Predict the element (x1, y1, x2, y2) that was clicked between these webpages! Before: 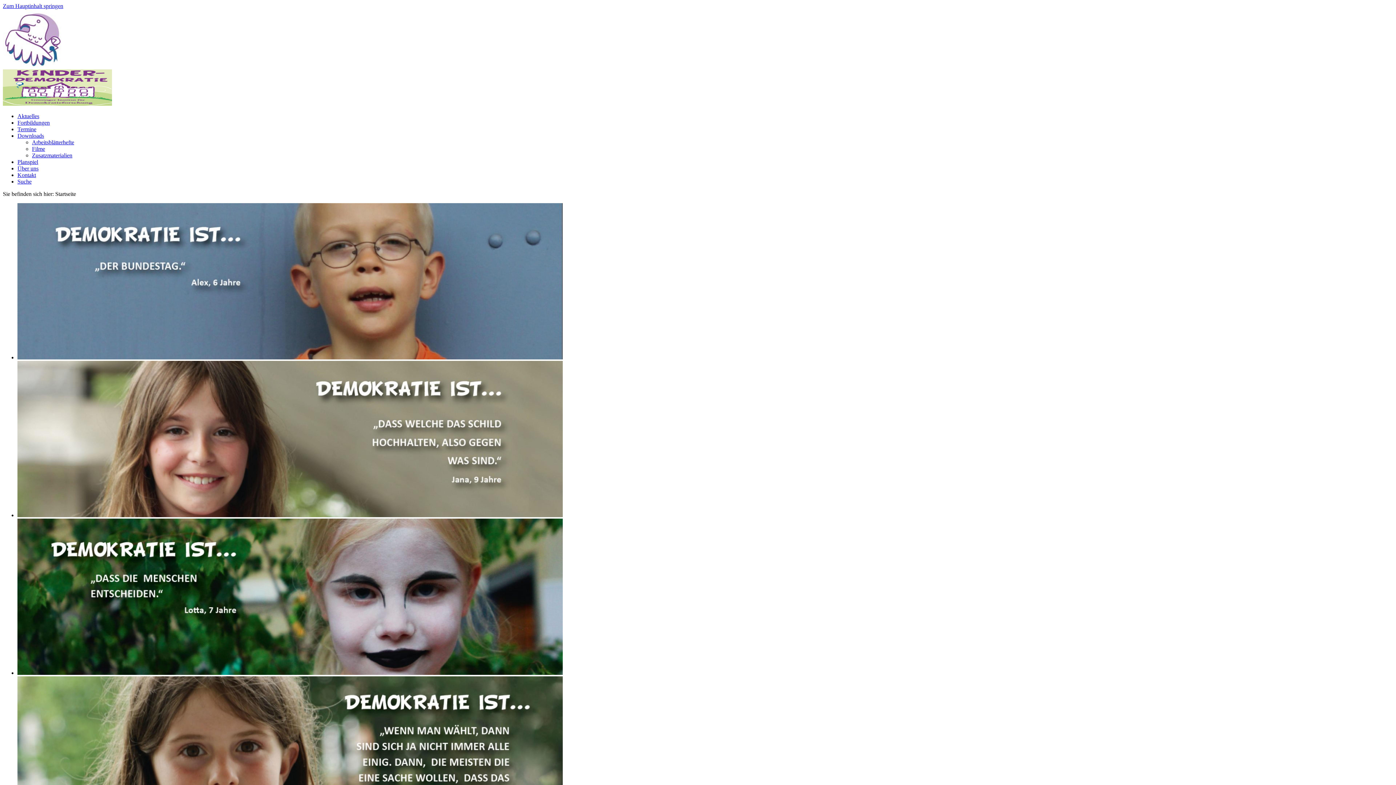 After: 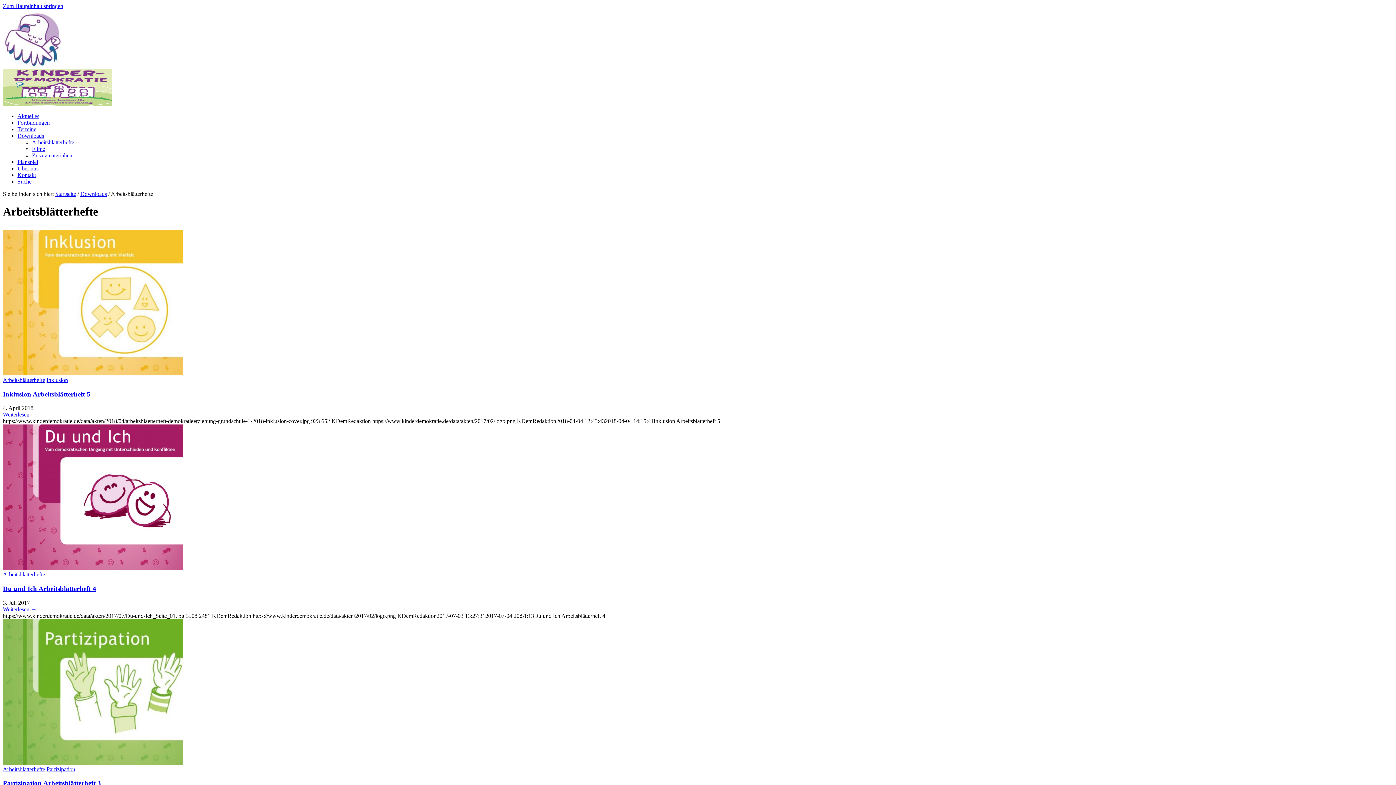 Action: label: Arbeitsblätterhefte bbox: (32, 139, 74, 145)